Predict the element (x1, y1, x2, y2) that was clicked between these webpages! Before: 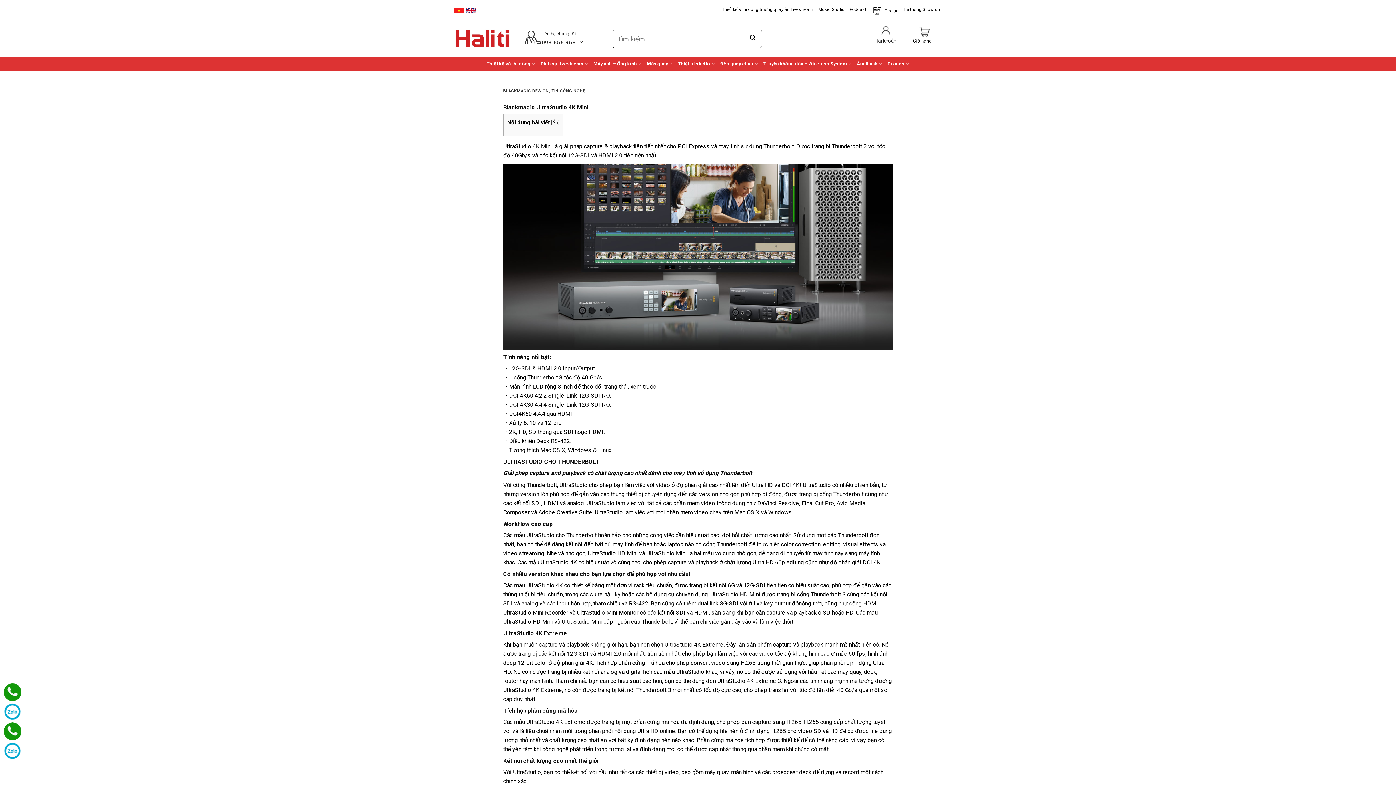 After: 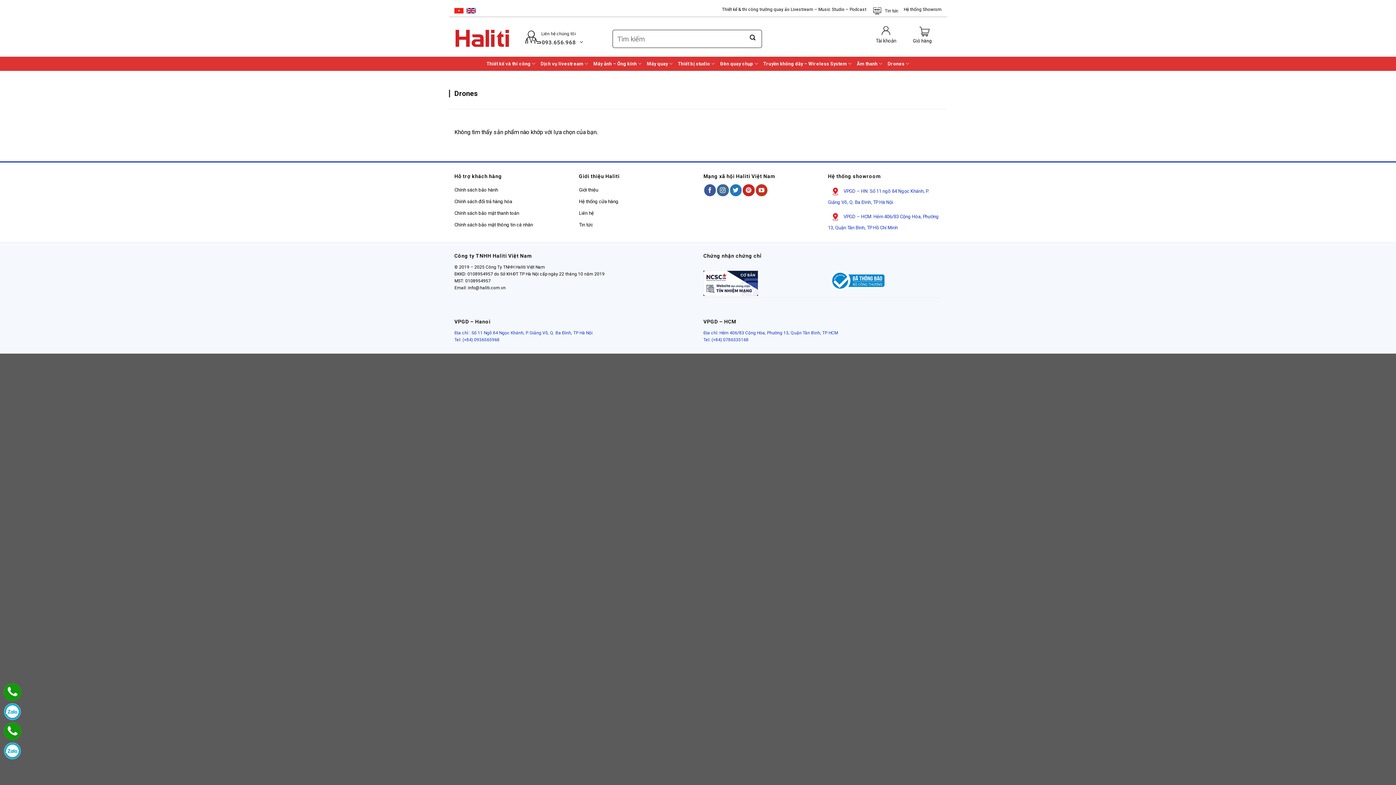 Action: bbox: (887, 56, 909, 70) label: Drones